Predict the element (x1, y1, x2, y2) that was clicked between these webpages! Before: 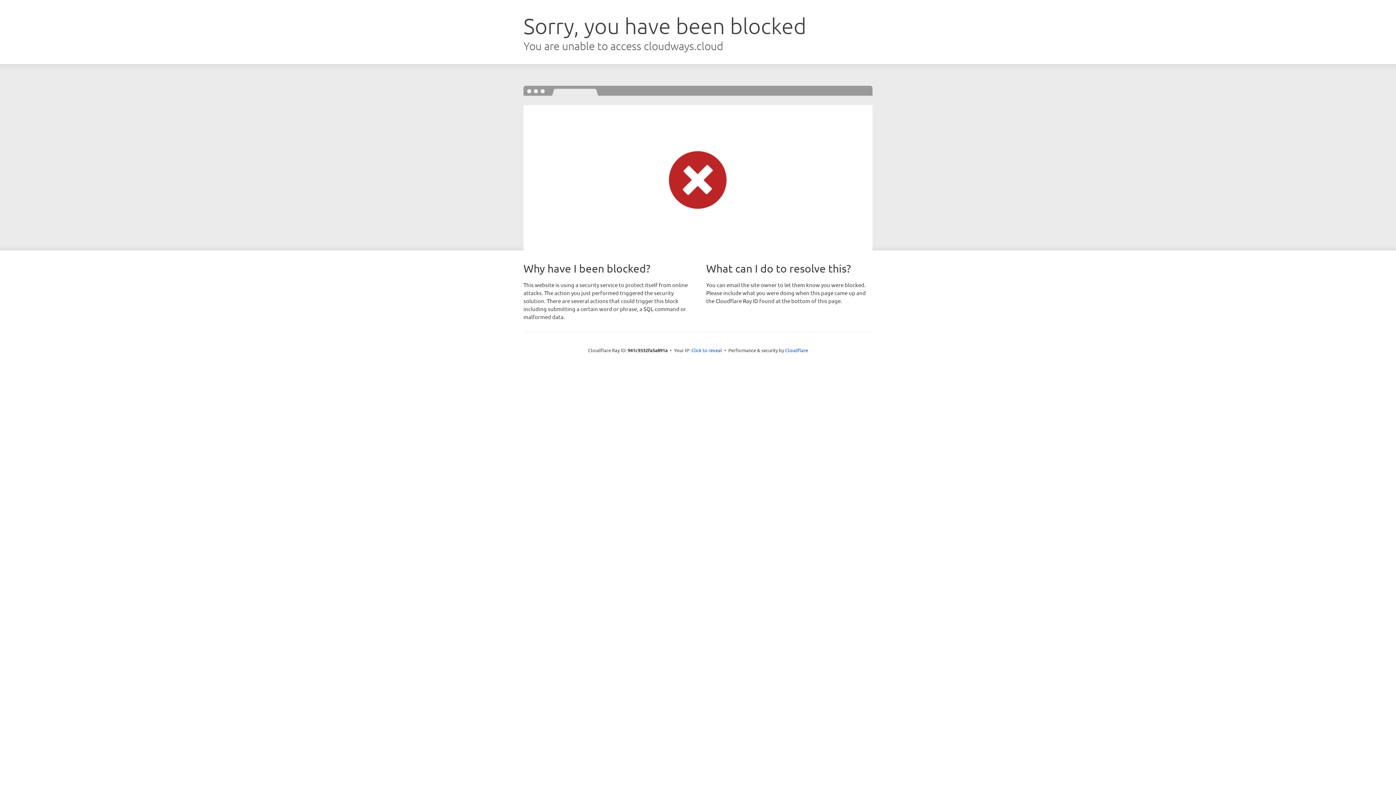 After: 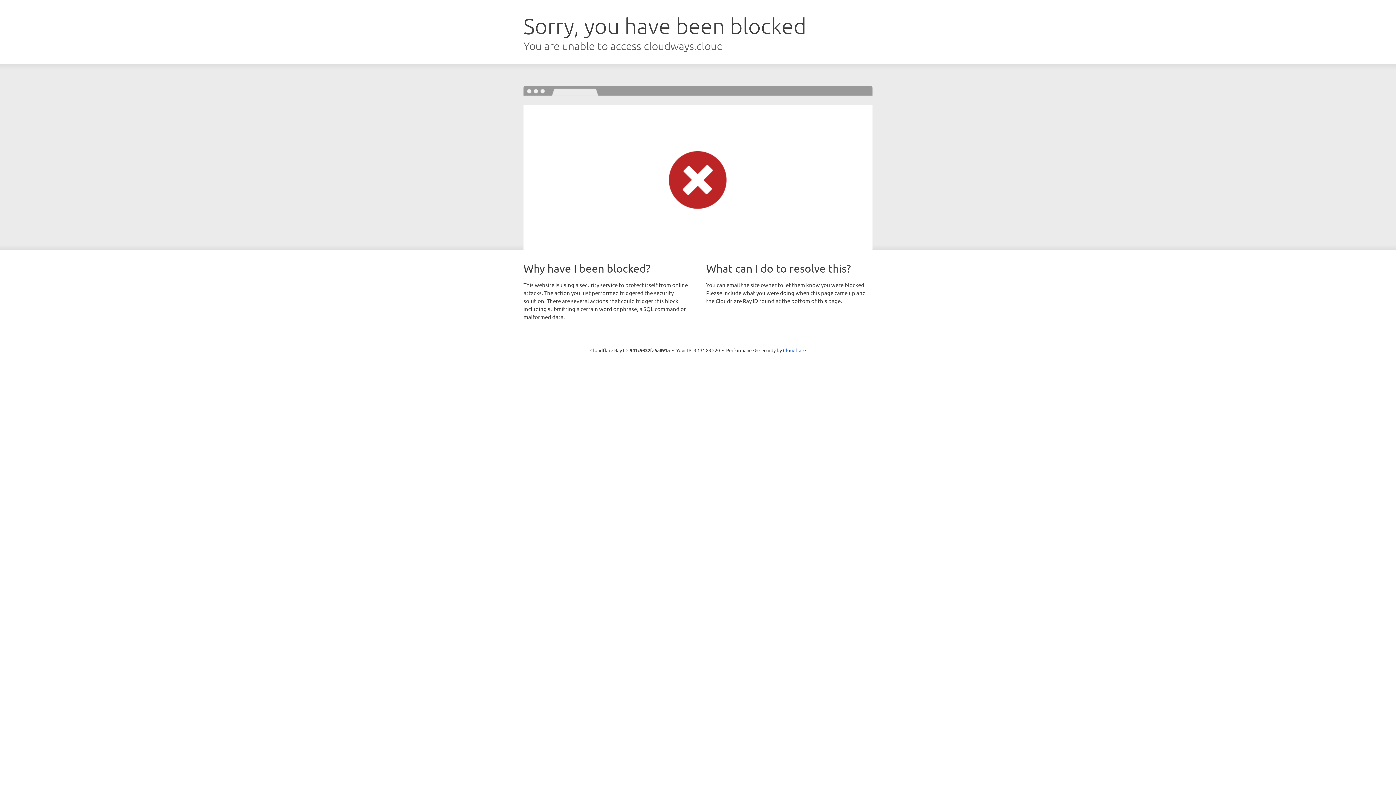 Action: label: Click to reveal bbox: (691, 346, 722, 353)